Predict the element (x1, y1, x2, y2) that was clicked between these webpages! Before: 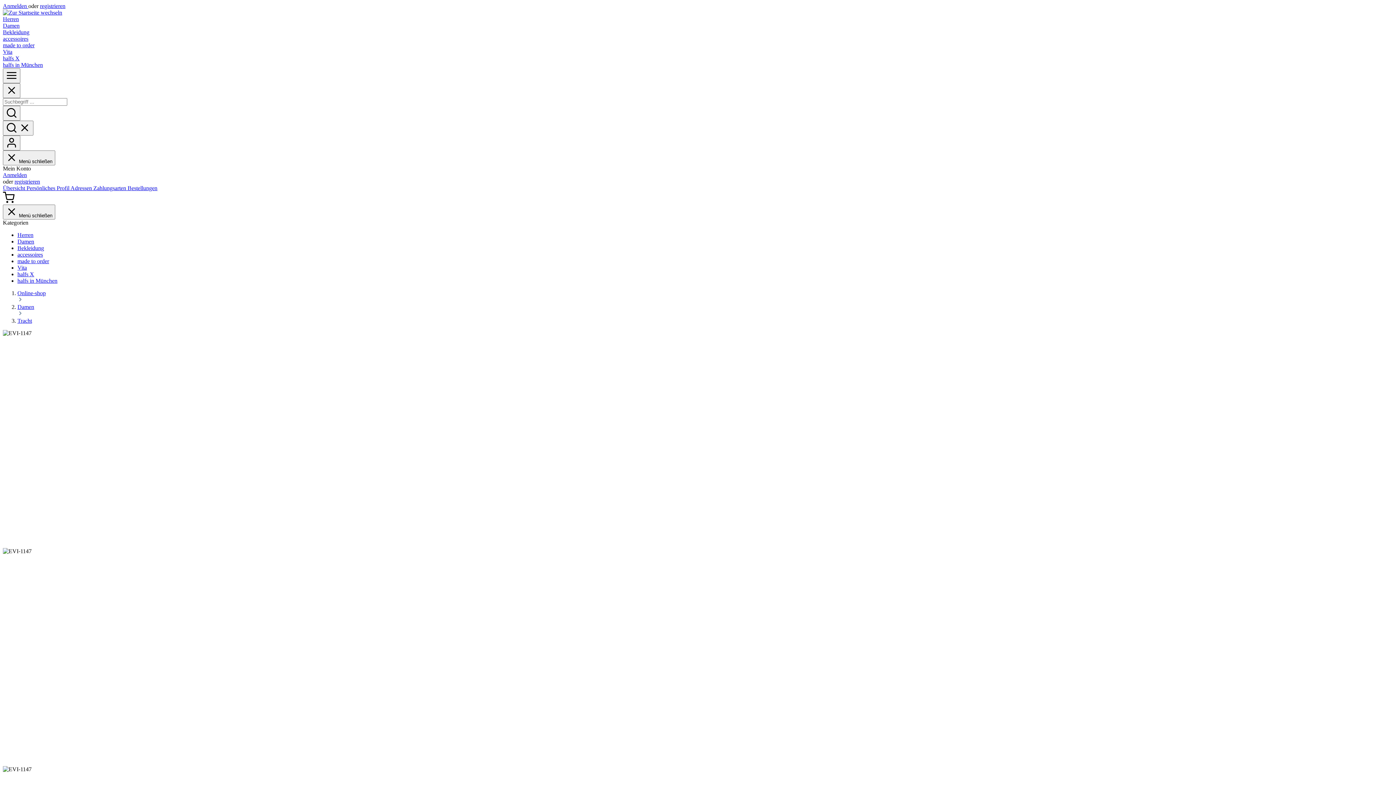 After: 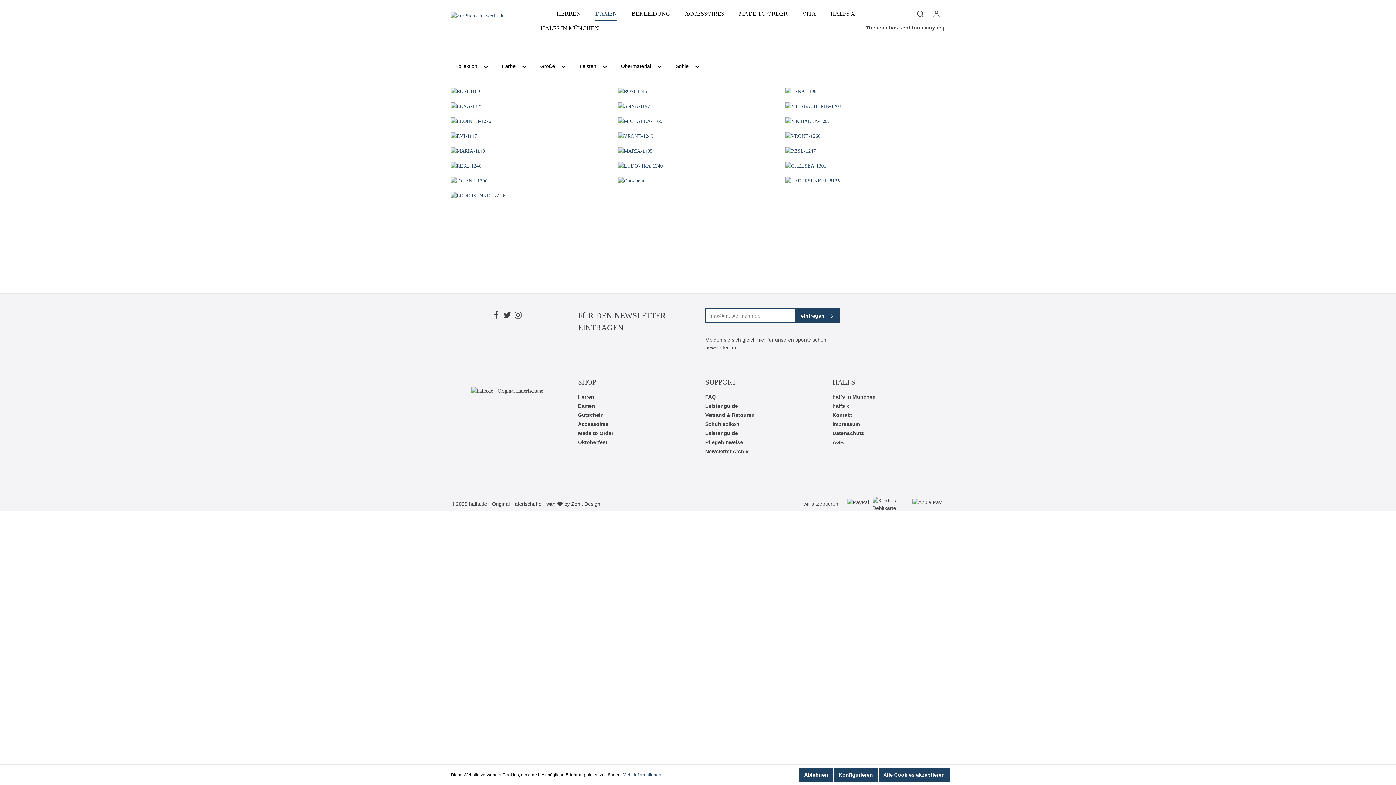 Action: label: Damen bbox: (2, 22, 1393, 29)